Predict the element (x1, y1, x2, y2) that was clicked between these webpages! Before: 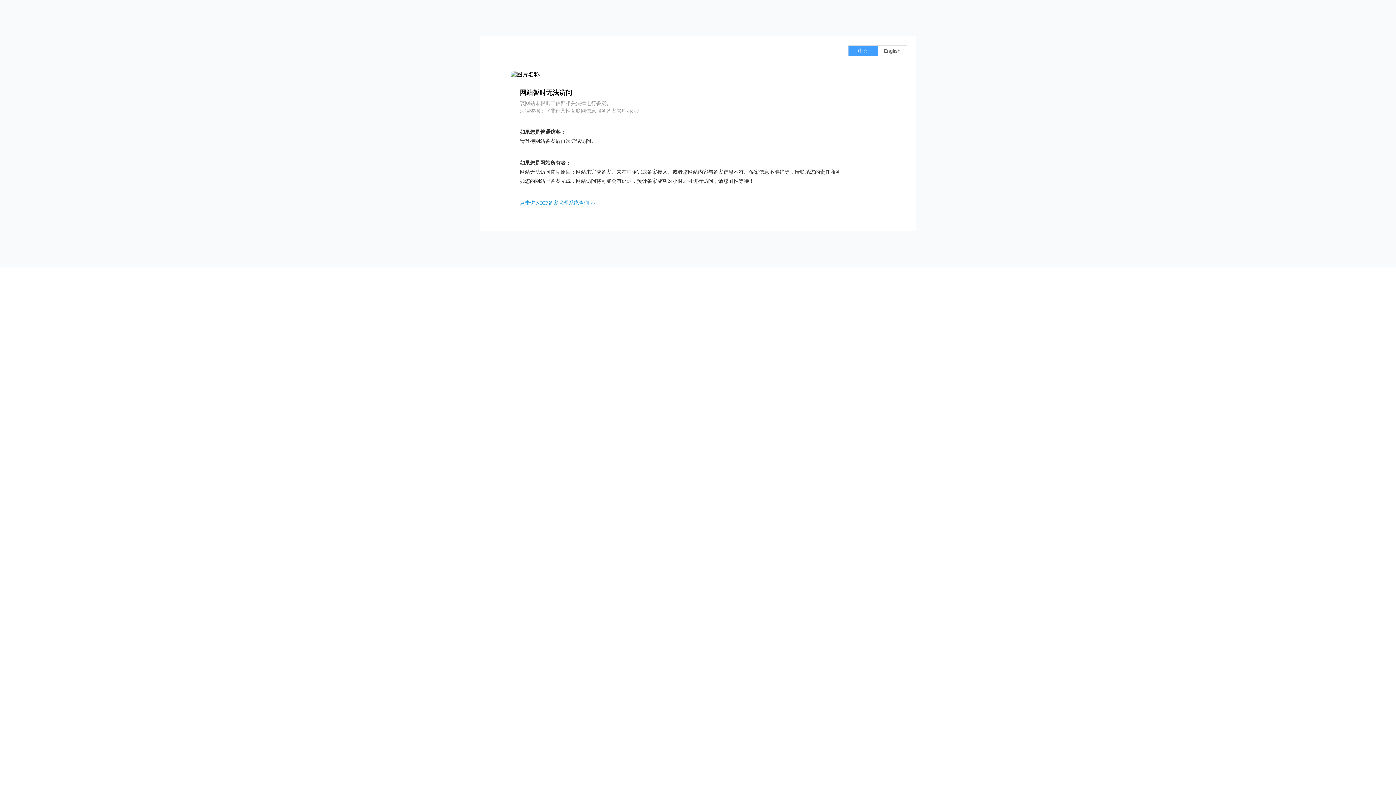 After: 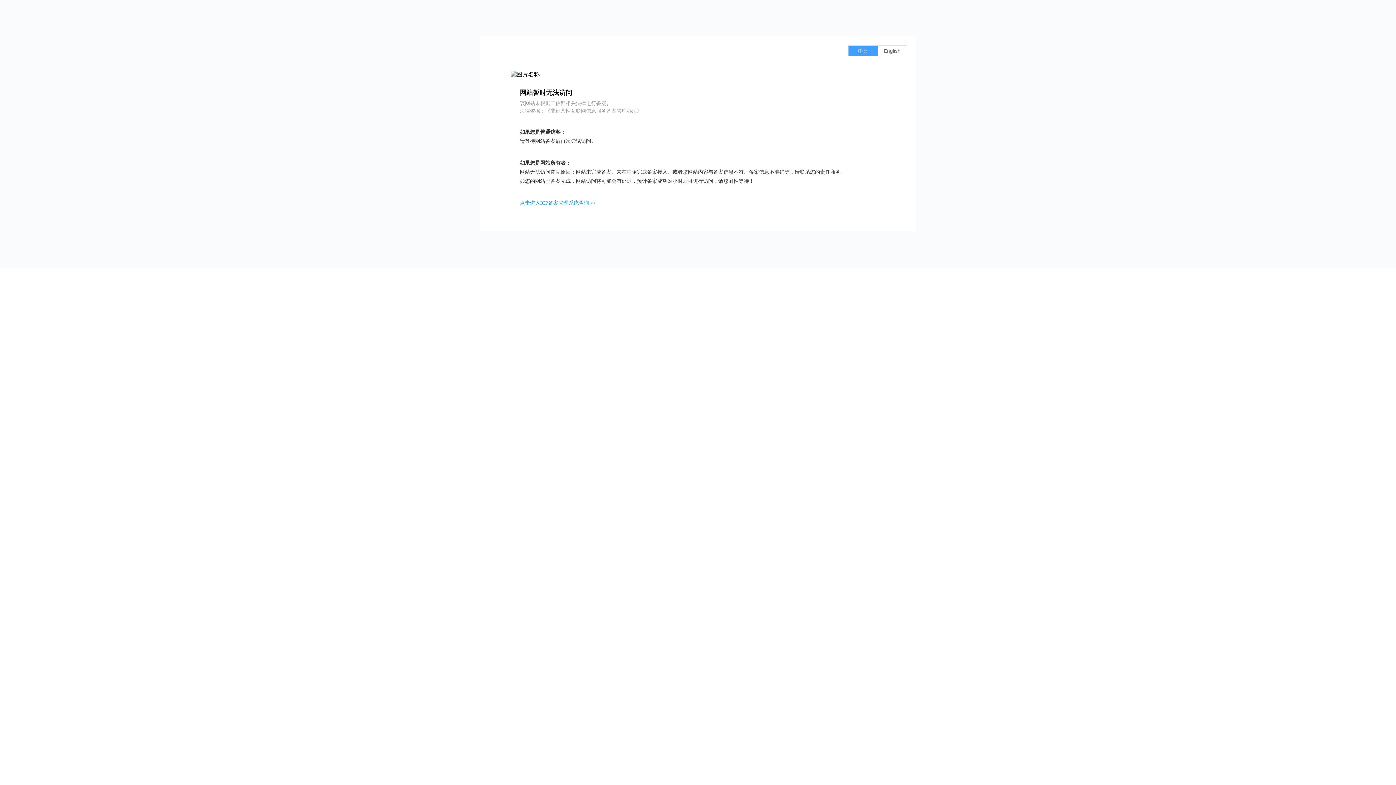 Action: label: 点击进入ICP备案管理系统查询 >> bbox: (520, 200, 596, 205)